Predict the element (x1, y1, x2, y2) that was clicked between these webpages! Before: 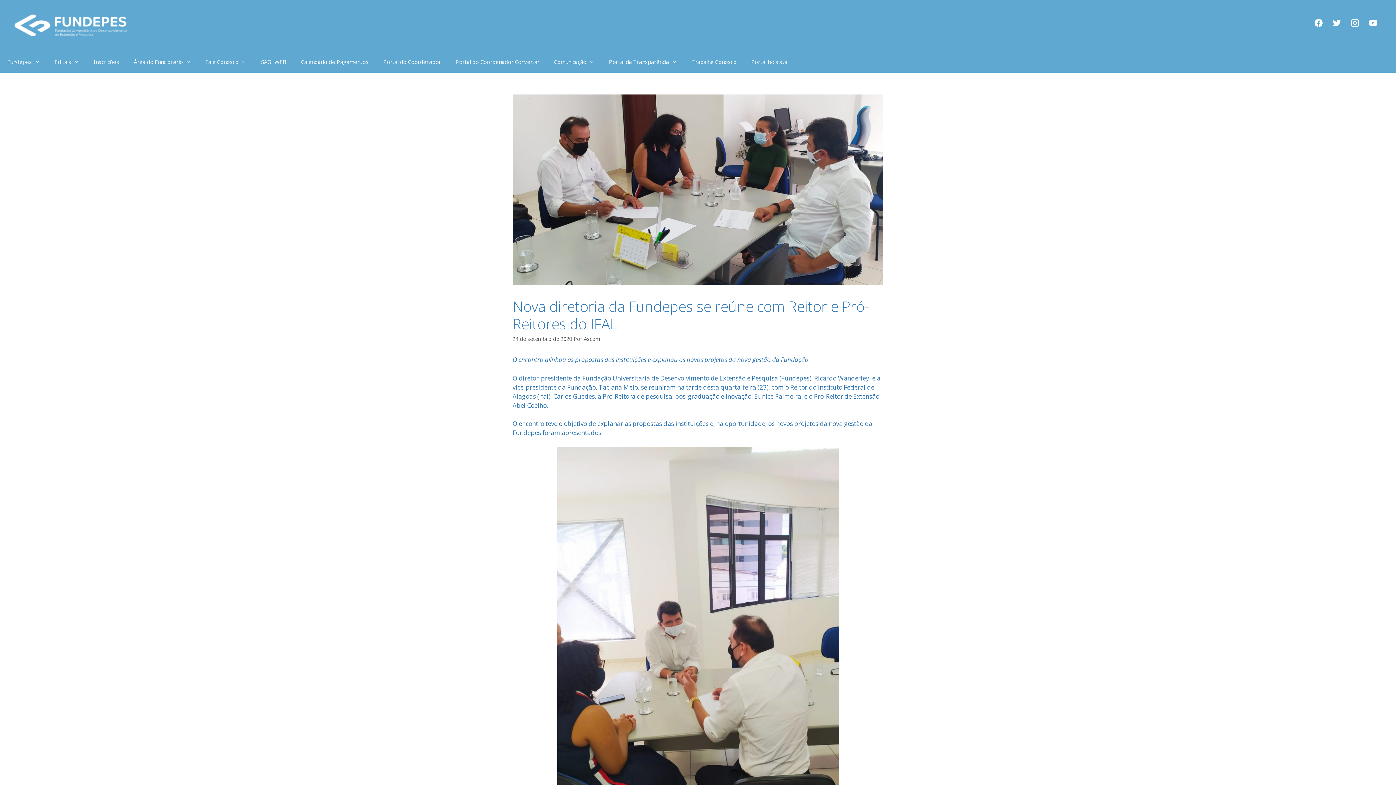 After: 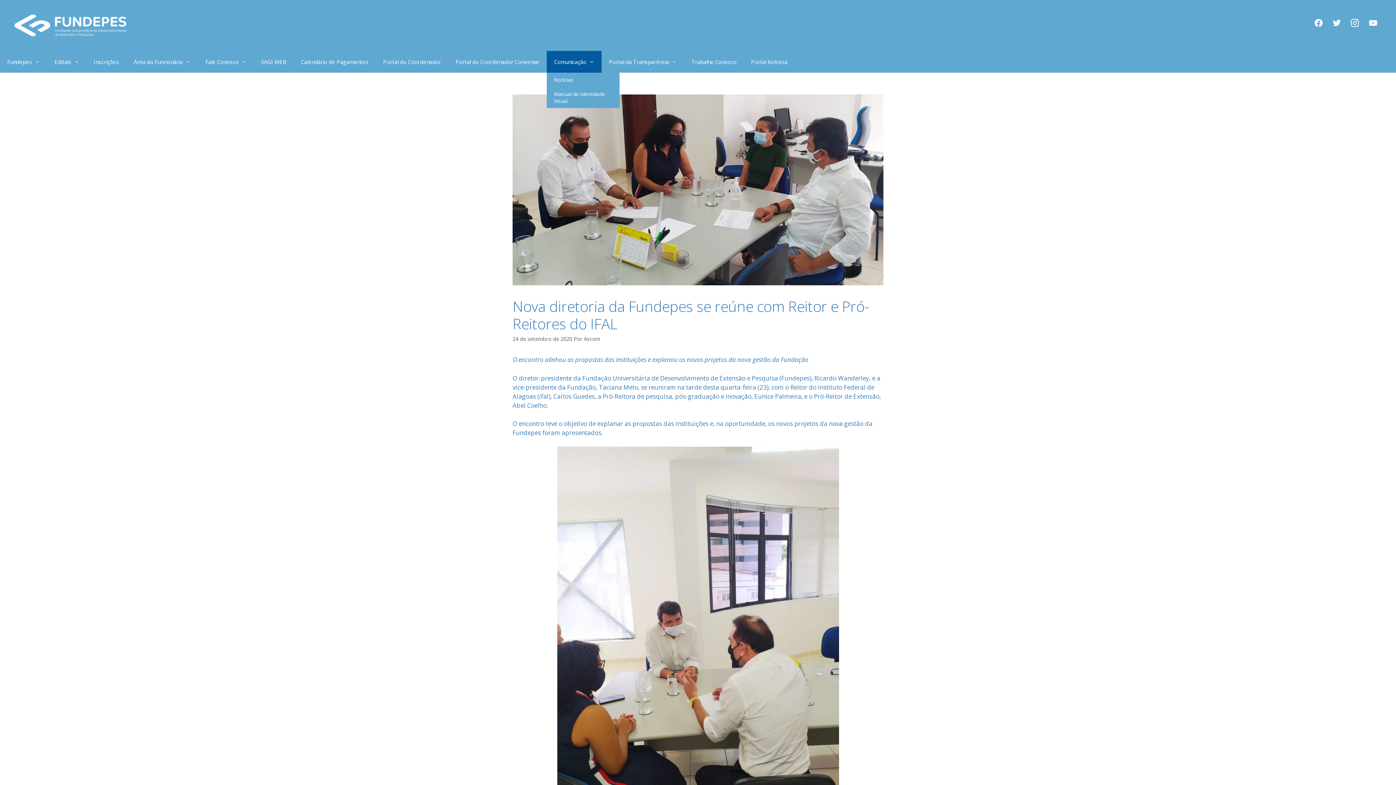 Action: bbox: (546, 50, 601, 72) label: Comunicação